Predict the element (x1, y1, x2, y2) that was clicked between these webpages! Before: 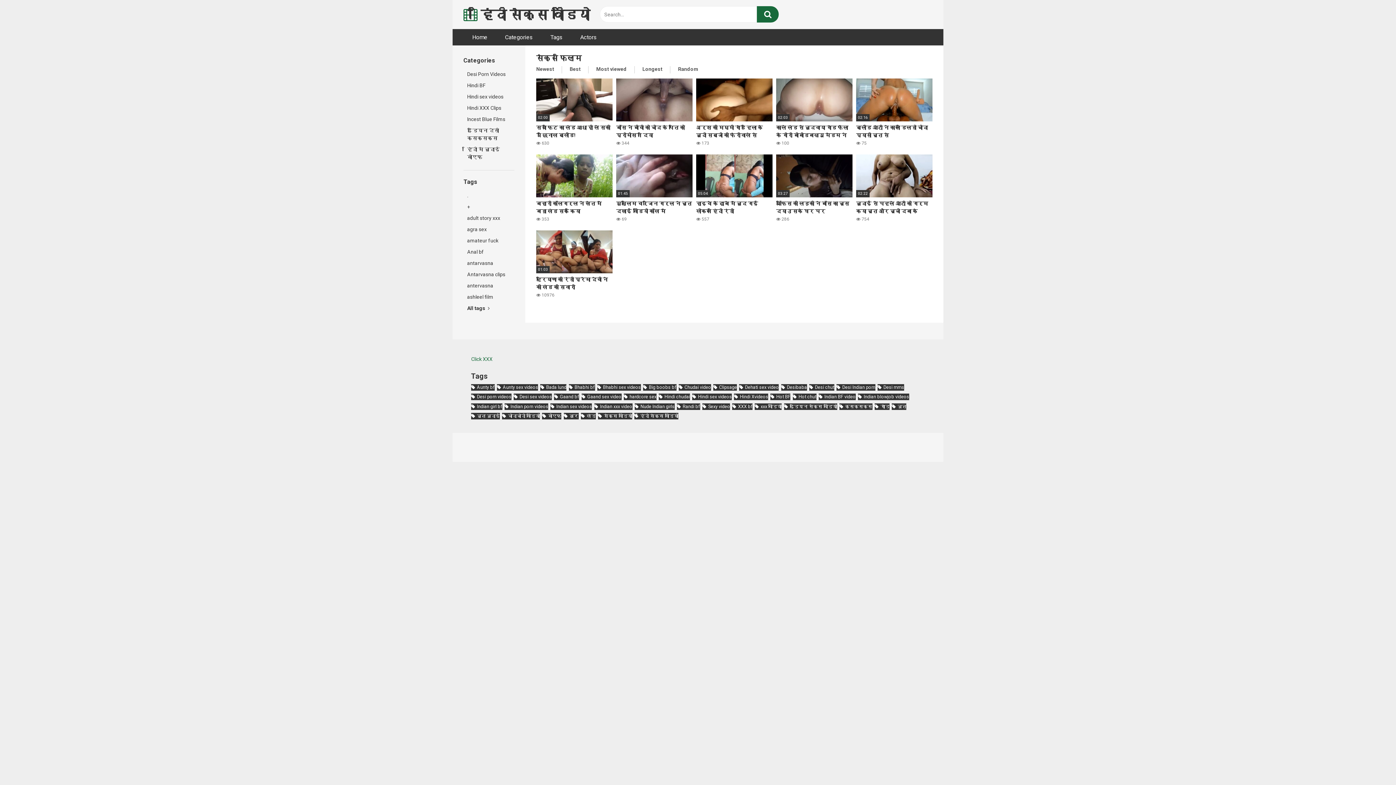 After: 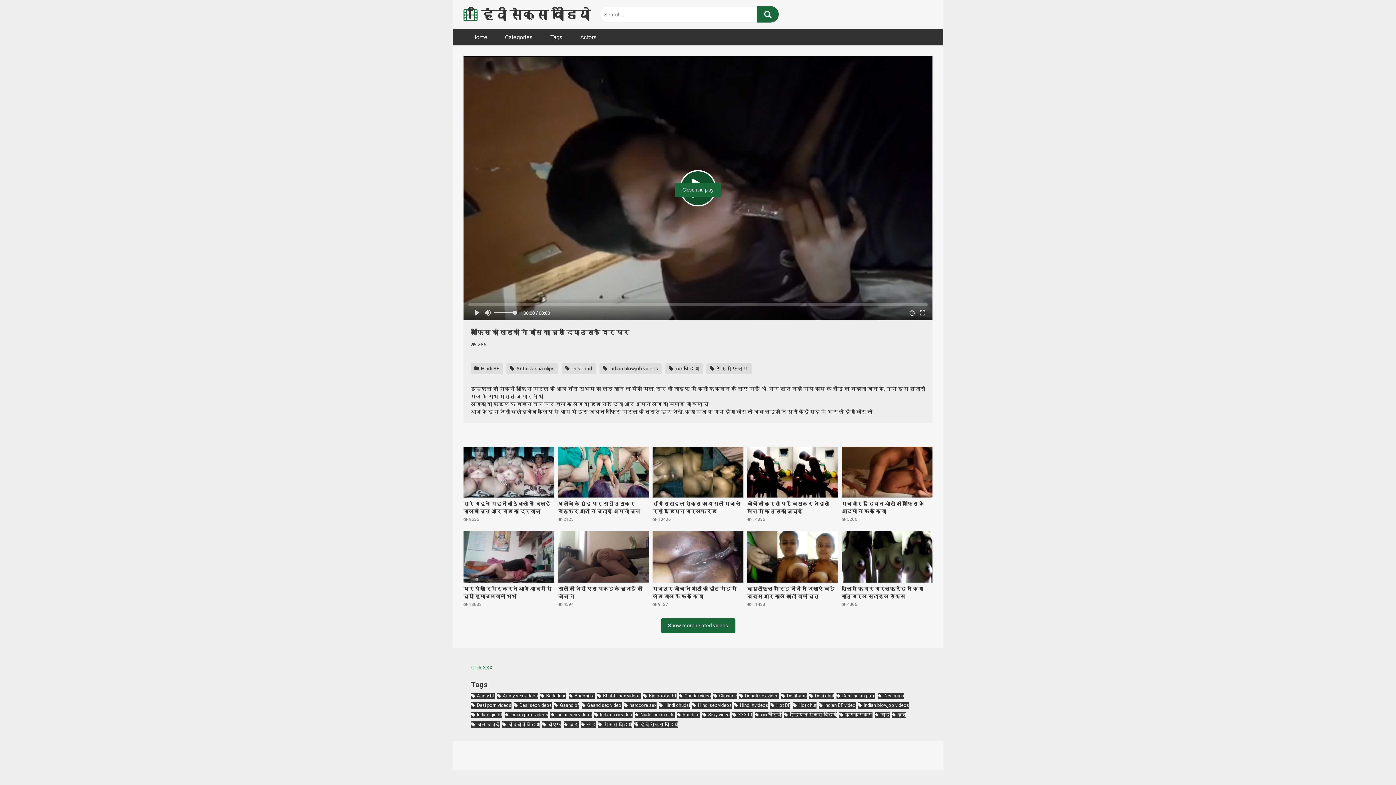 Action: label: 03:27
ऑफिस की लड़की ने बॉस का चूस दिया उसके घर पर
 286 bbox: (776, 154, 852, 223)